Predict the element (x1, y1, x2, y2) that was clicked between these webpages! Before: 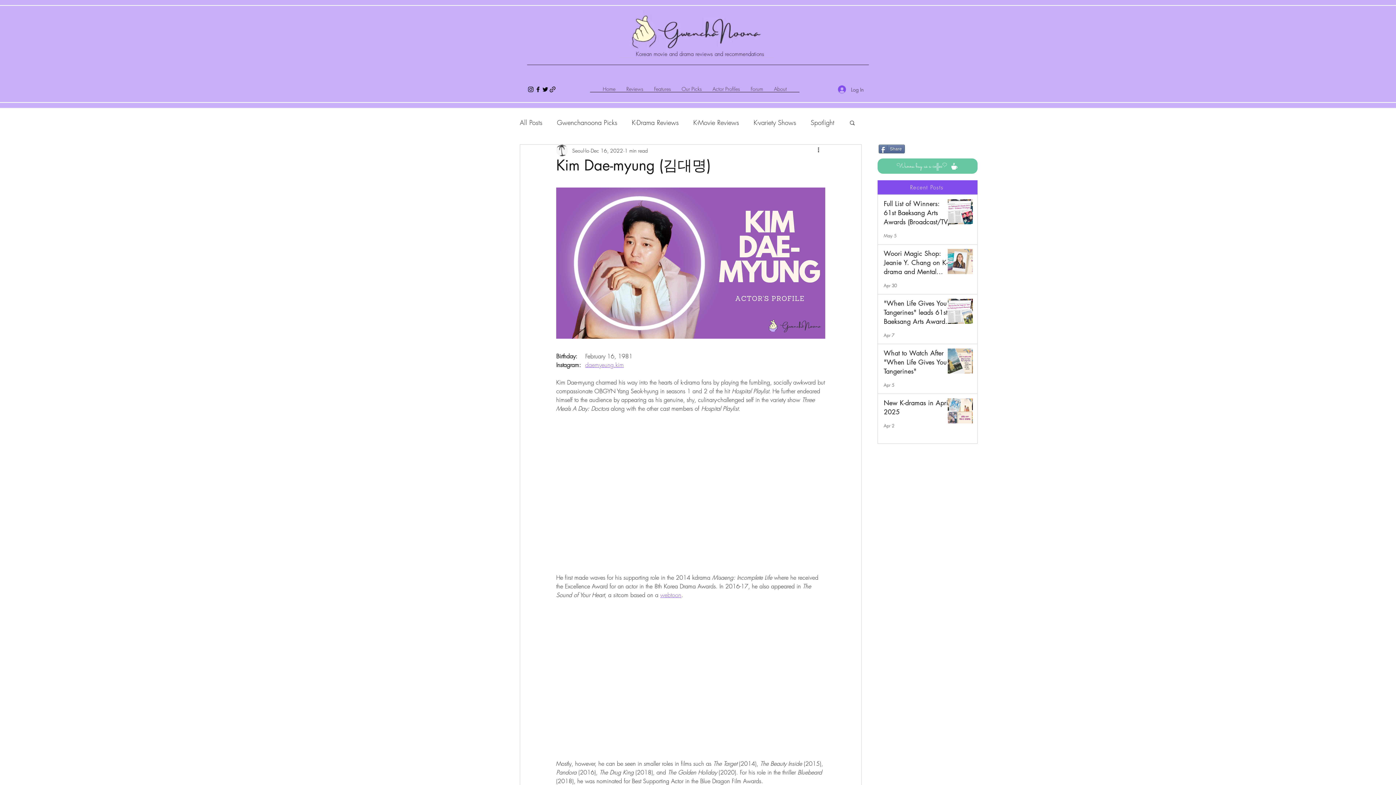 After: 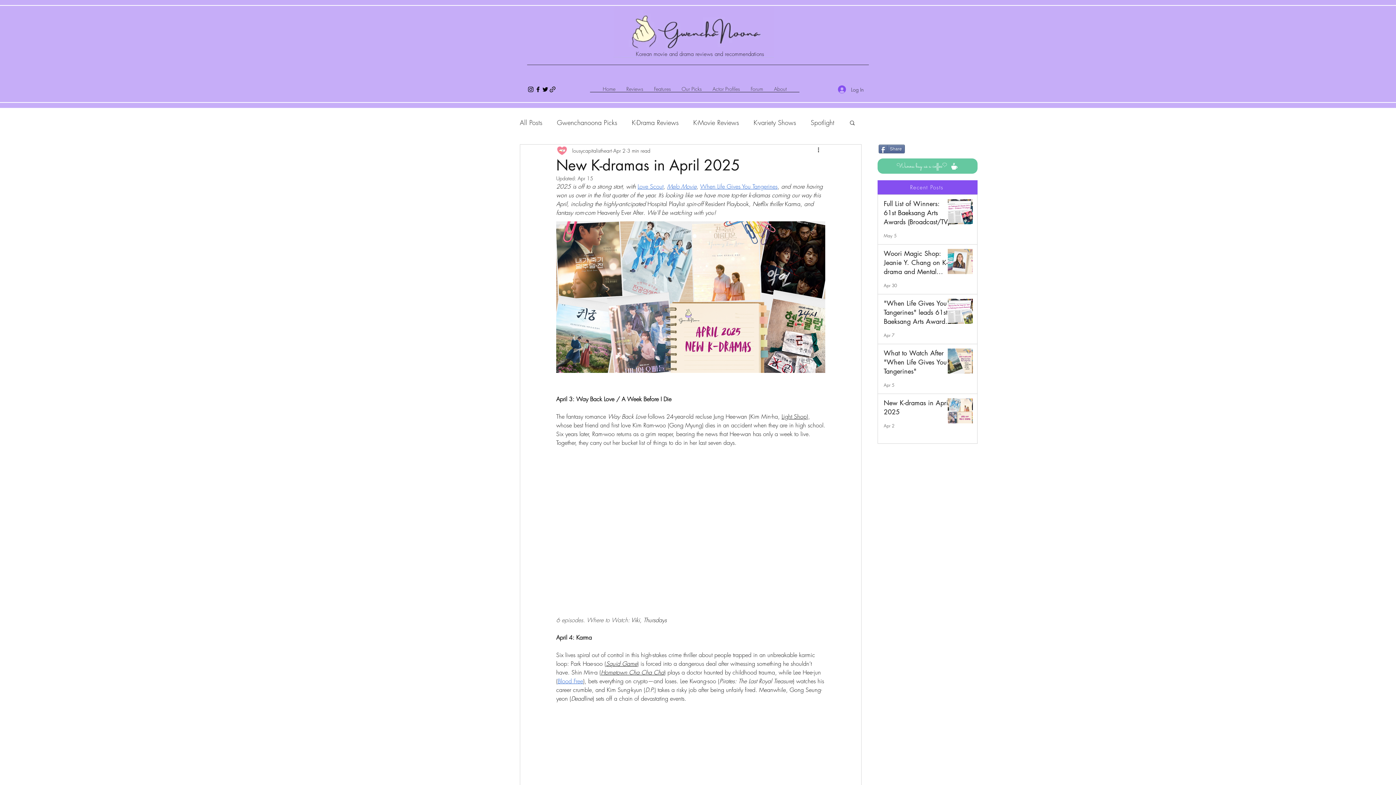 Action: bbox: (884, 398, 953, 419) label: New K-dramas in April 2025